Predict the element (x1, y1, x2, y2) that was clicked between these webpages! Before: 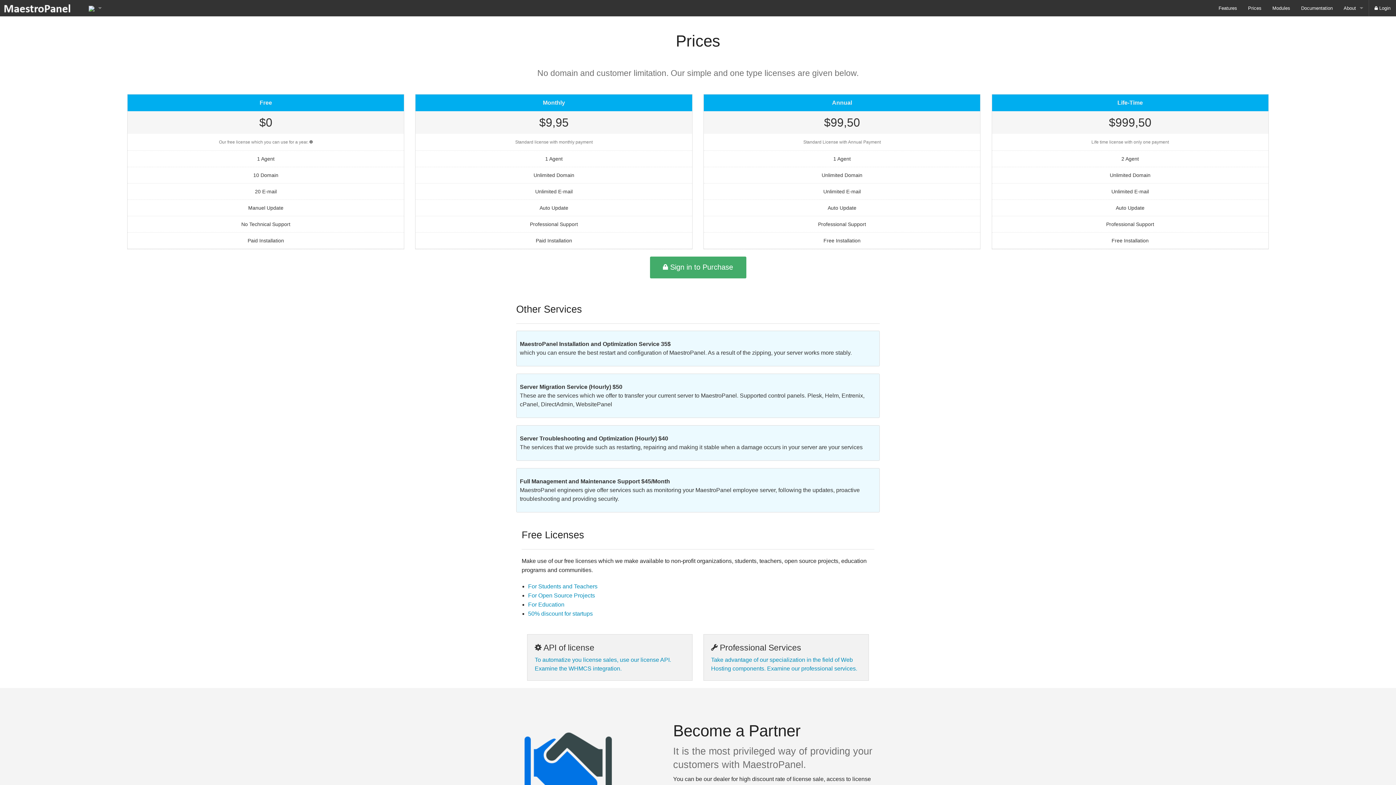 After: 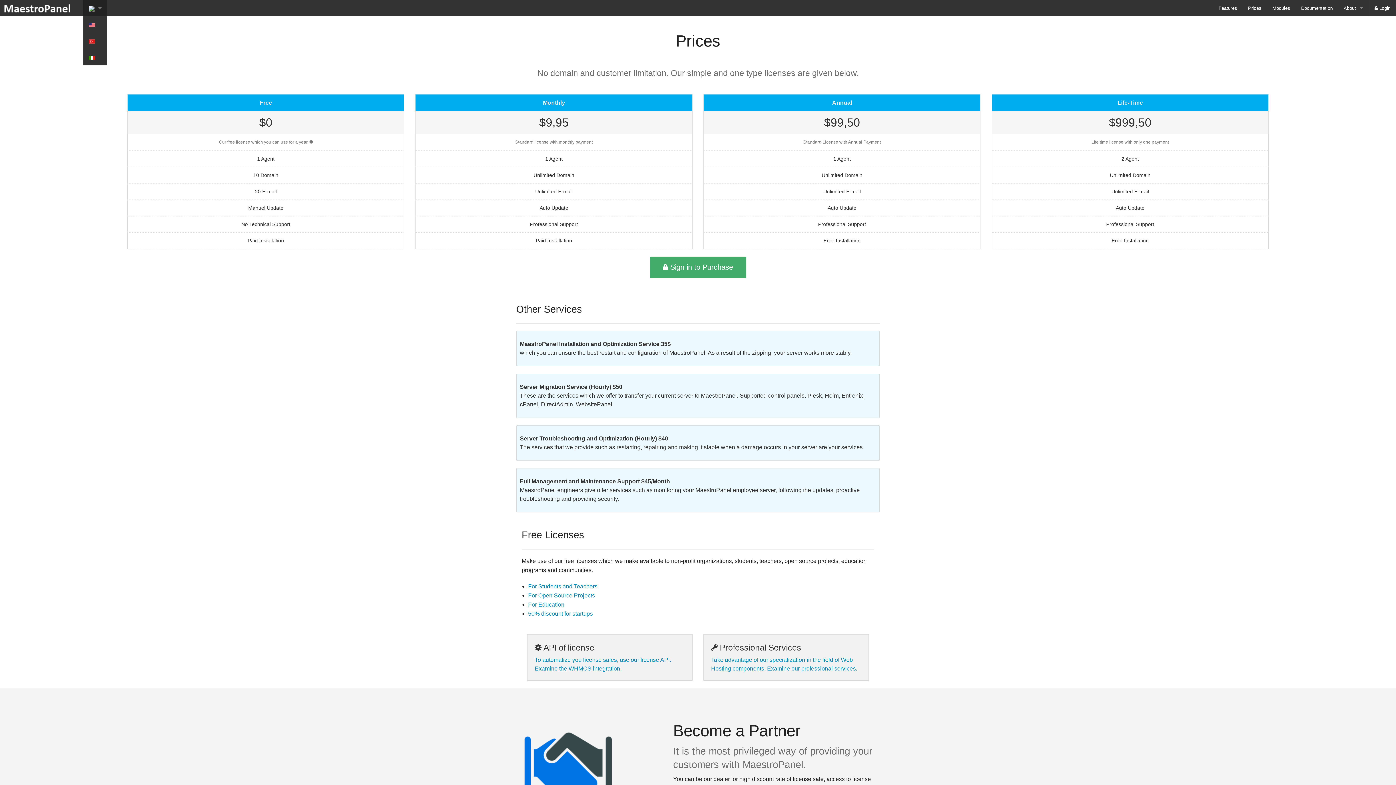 Action: bbox: (83, 0, 107, 16)